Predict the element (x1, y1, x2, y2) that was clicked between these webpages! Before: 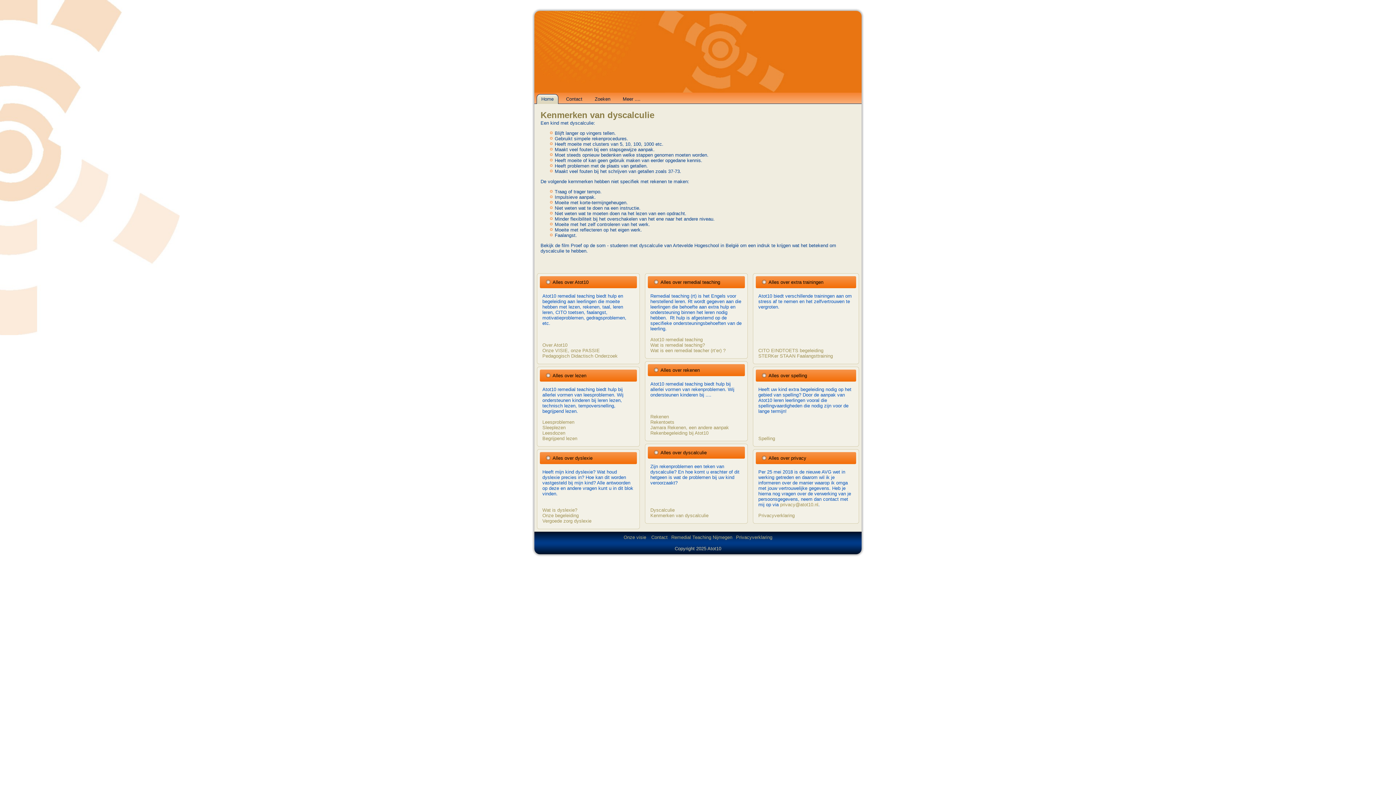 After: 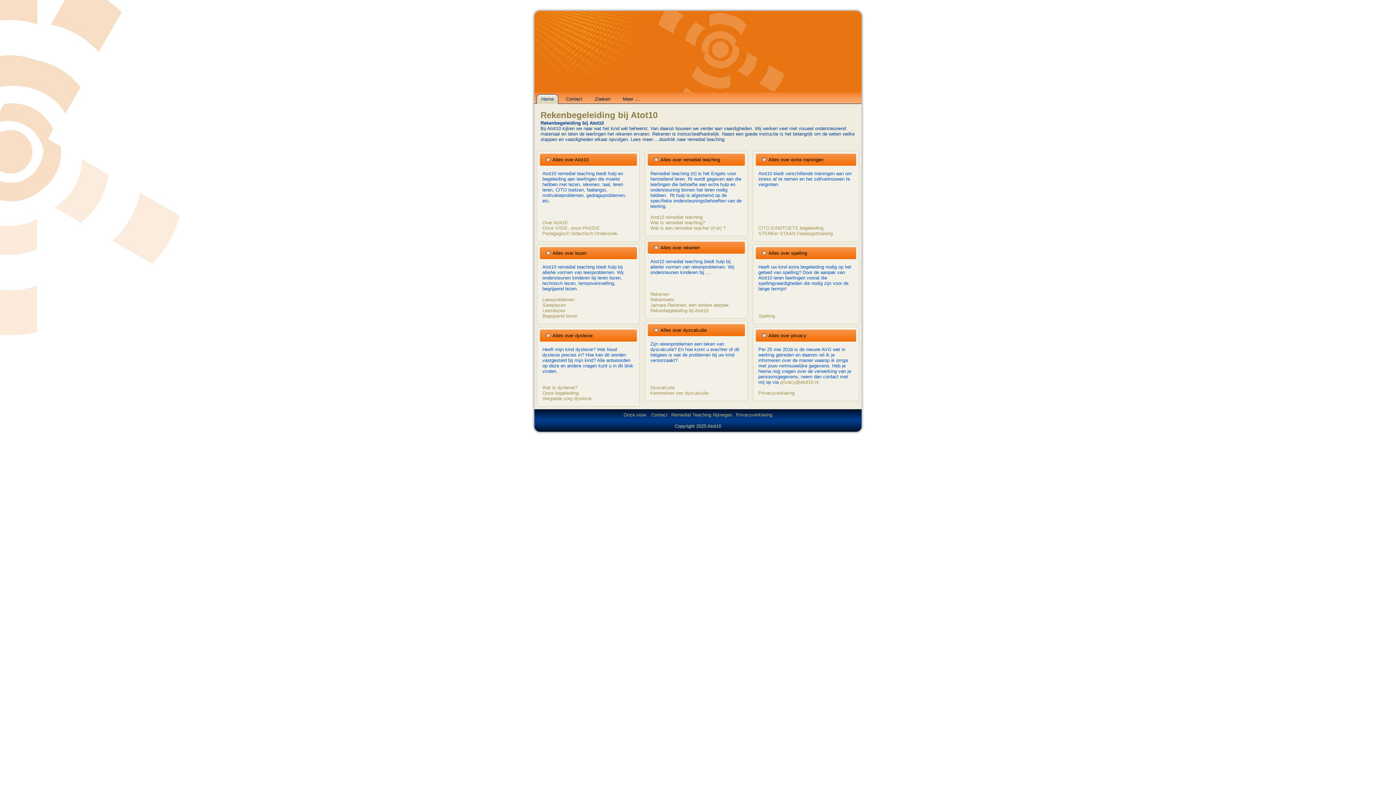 Action: bbox: (650, 430, 708, 436) label: Rekenbegeleiding bij Atot10